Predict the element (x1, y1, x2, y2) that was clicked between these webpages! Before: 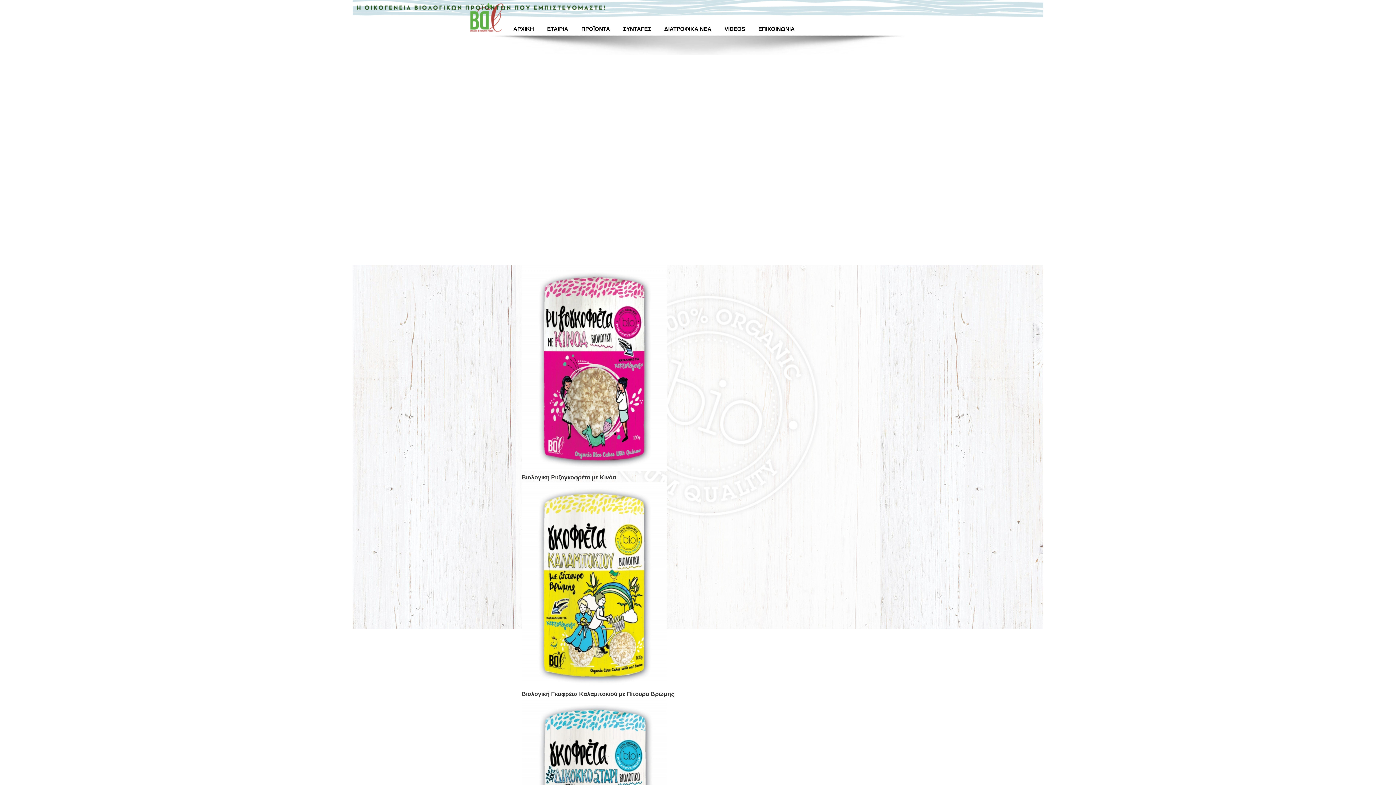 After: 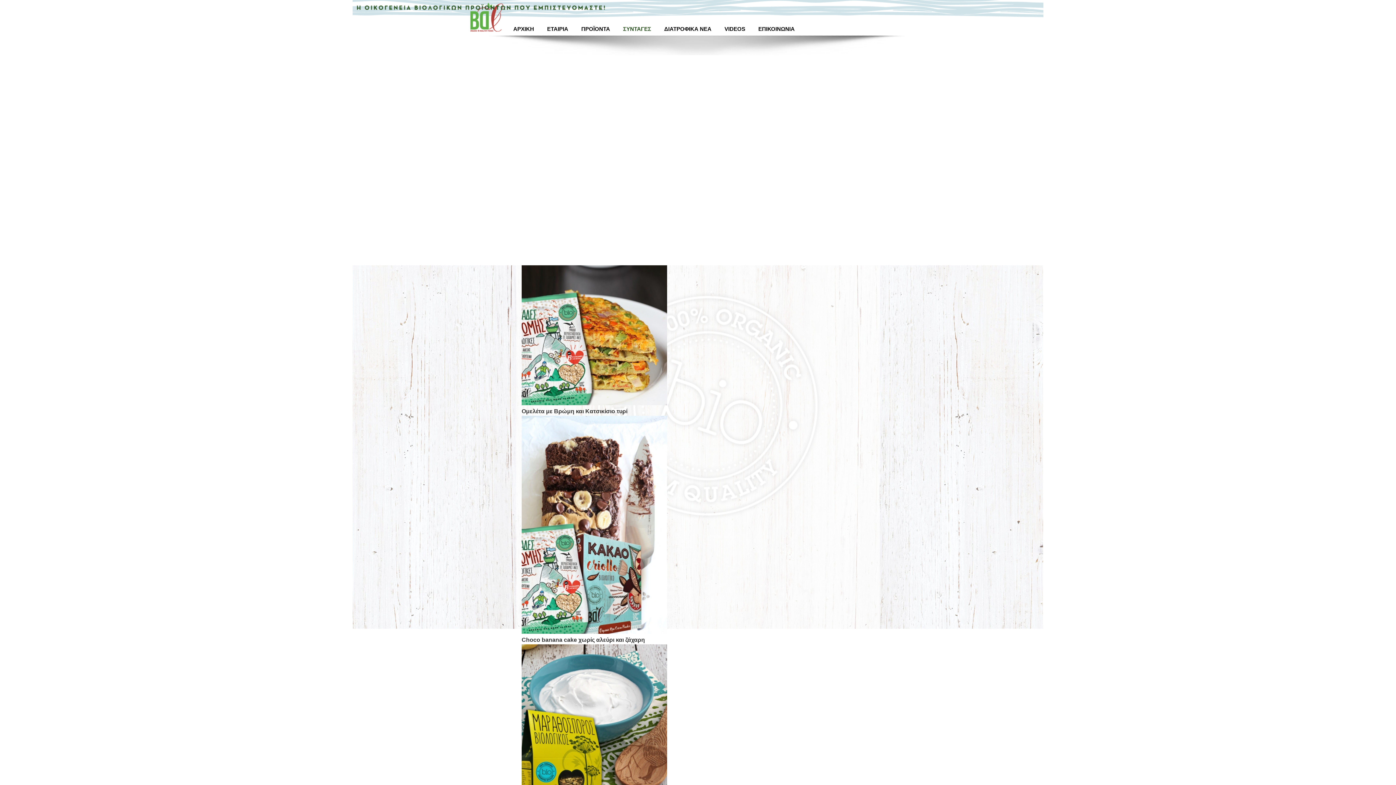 Action: bbox: (623, 25, 651, 32) label: ΣΥΝΤΑΓΕΣ